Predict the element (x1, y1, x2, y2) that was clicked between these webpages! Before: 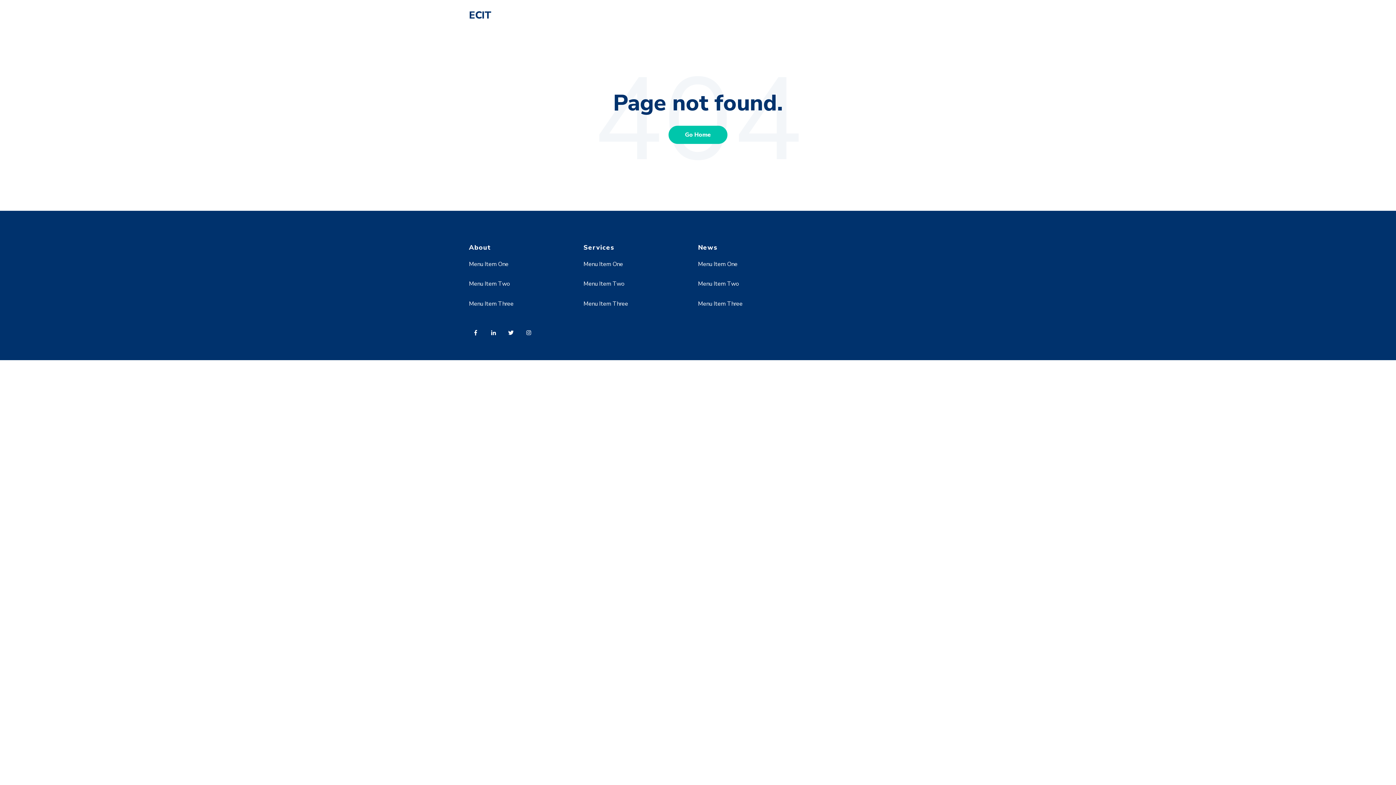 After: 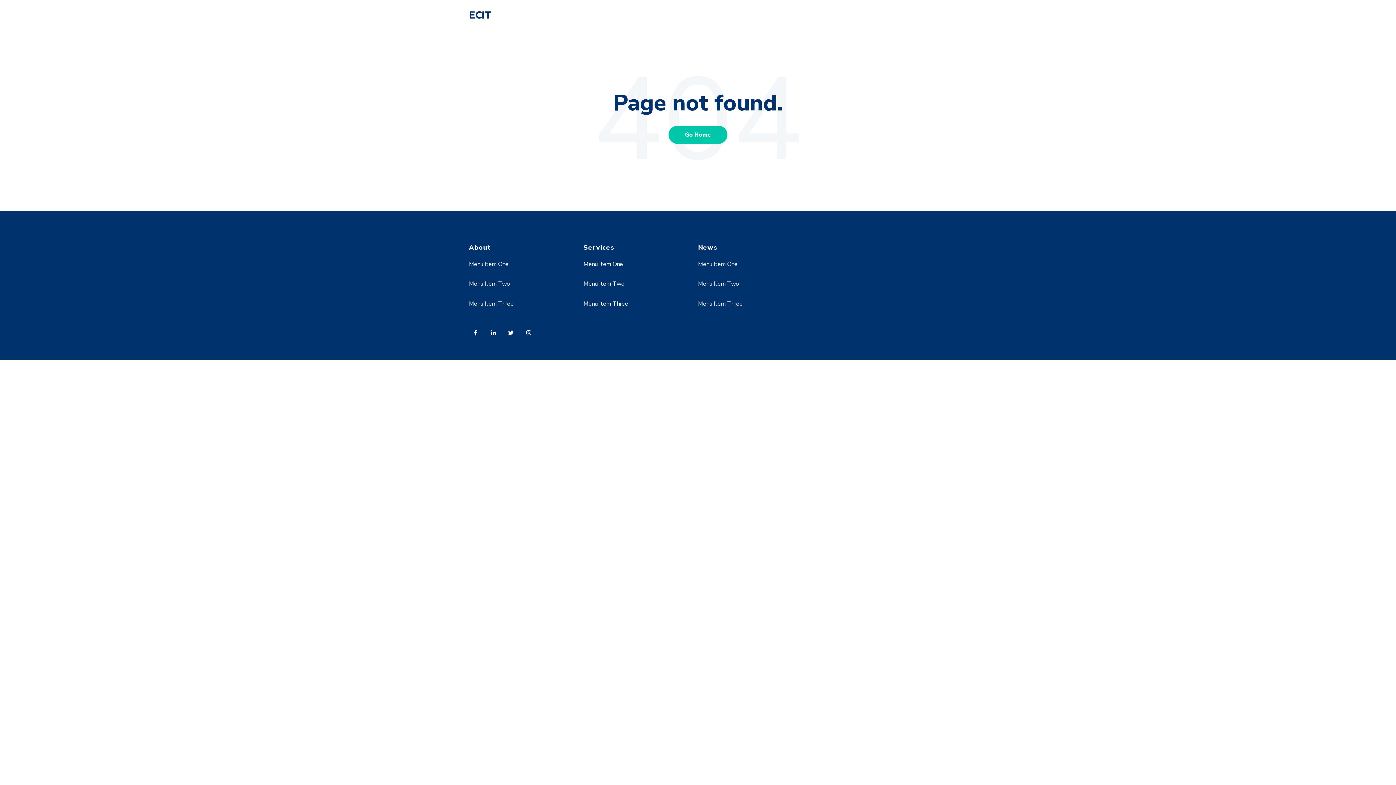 Action: bbox: (698, 299, 742, 307) label: Menu Item Three